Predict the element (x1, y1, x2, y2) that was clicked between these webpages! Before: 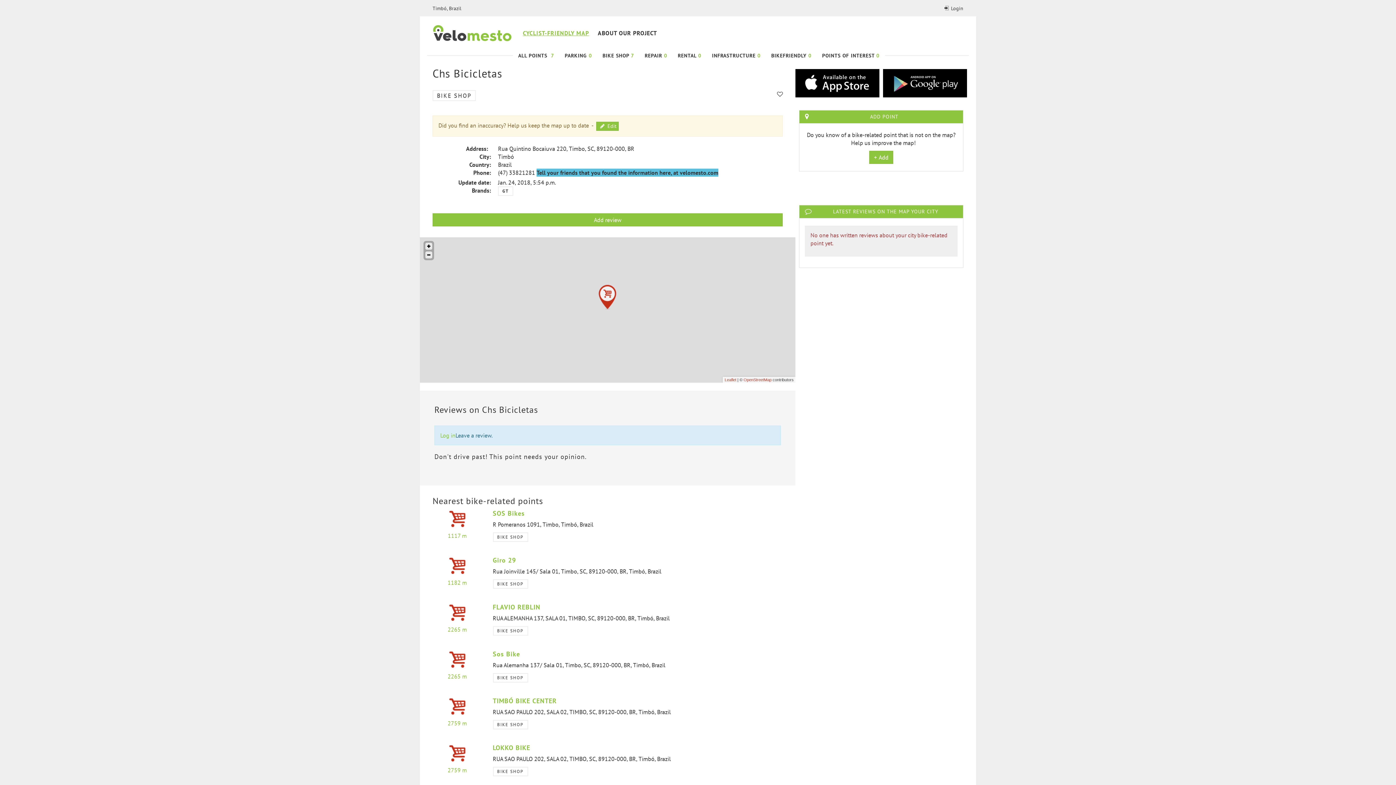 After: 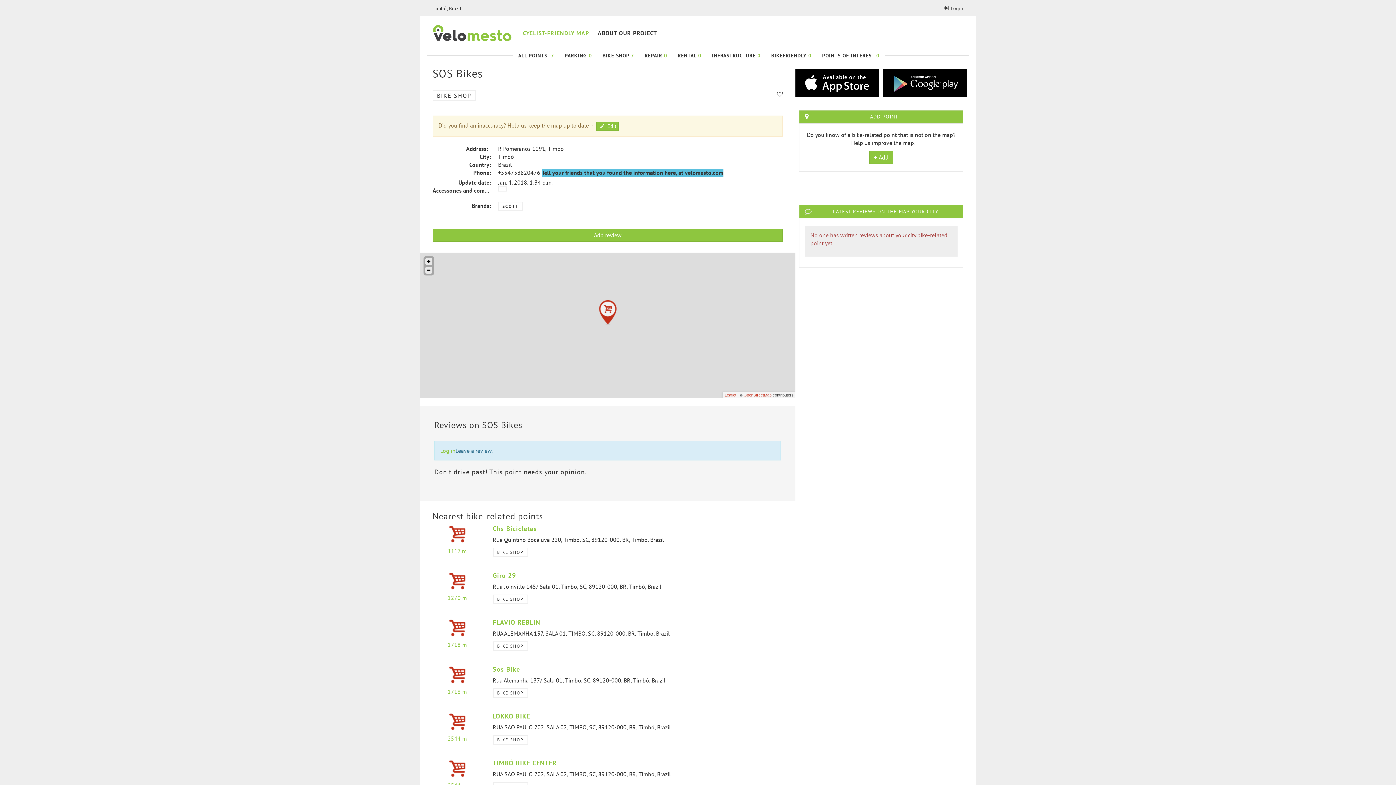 Action: bbox: (492, 509, 524, 517) label: SOS Bikes